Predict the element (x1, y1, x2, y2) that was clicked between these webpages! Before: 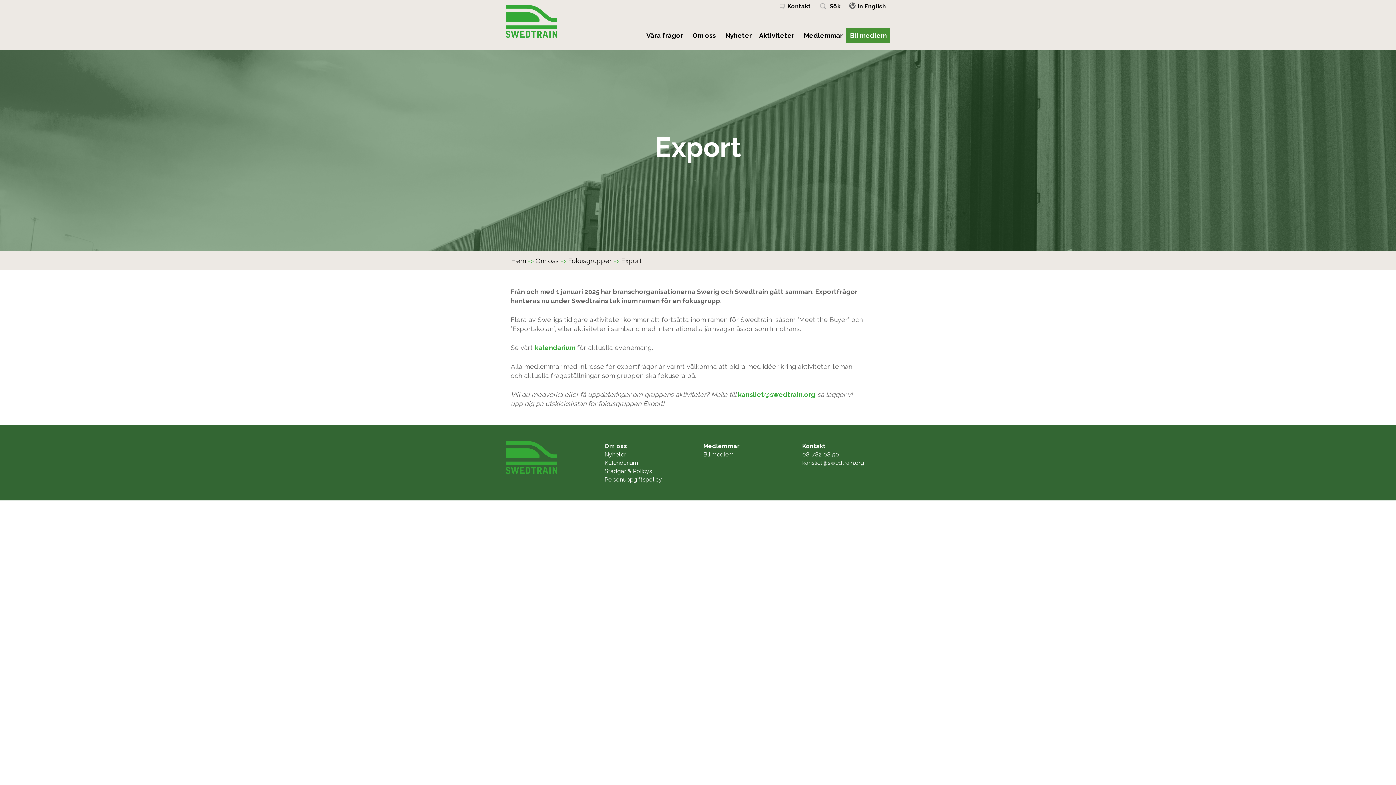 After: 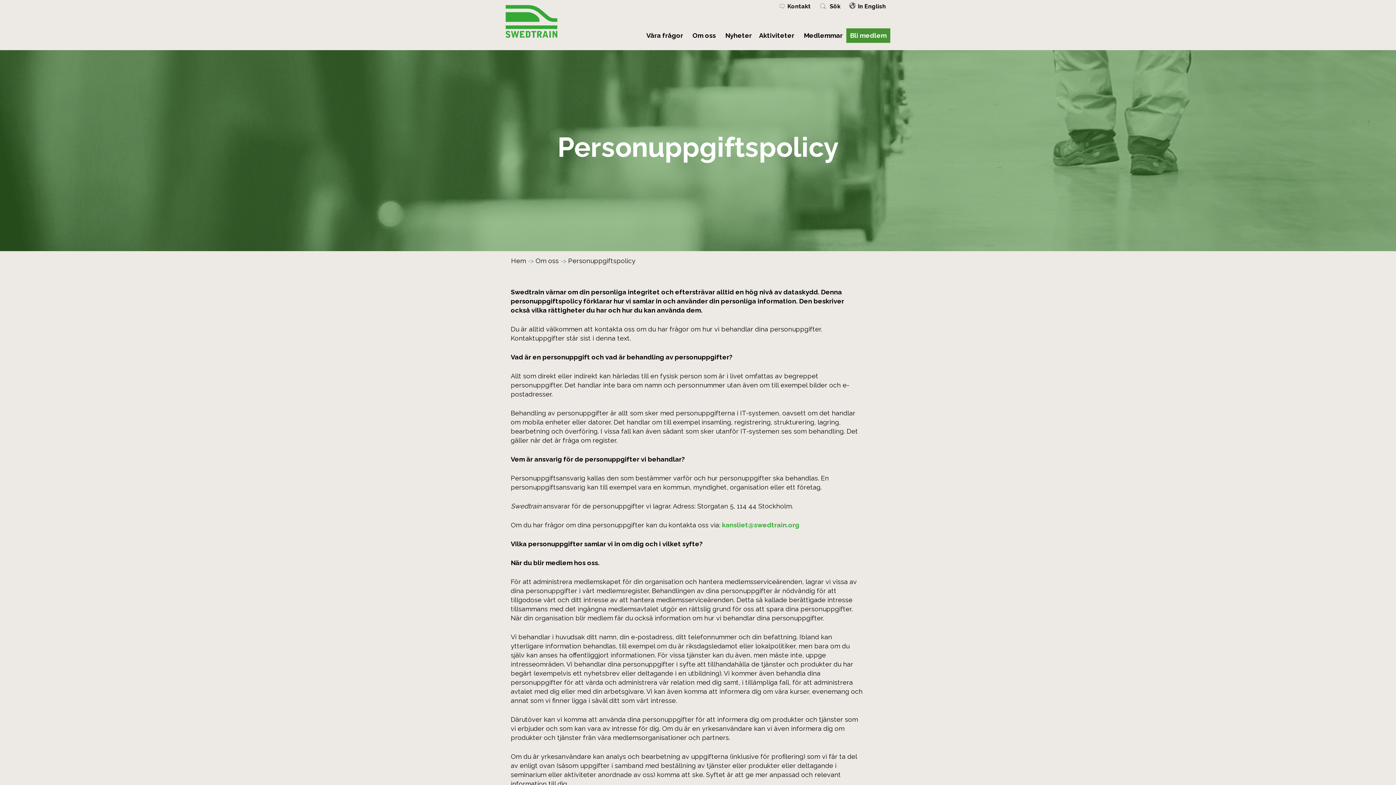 Action: bbox: (604, 476, 662, 483) label: Personuppgiftspolicy